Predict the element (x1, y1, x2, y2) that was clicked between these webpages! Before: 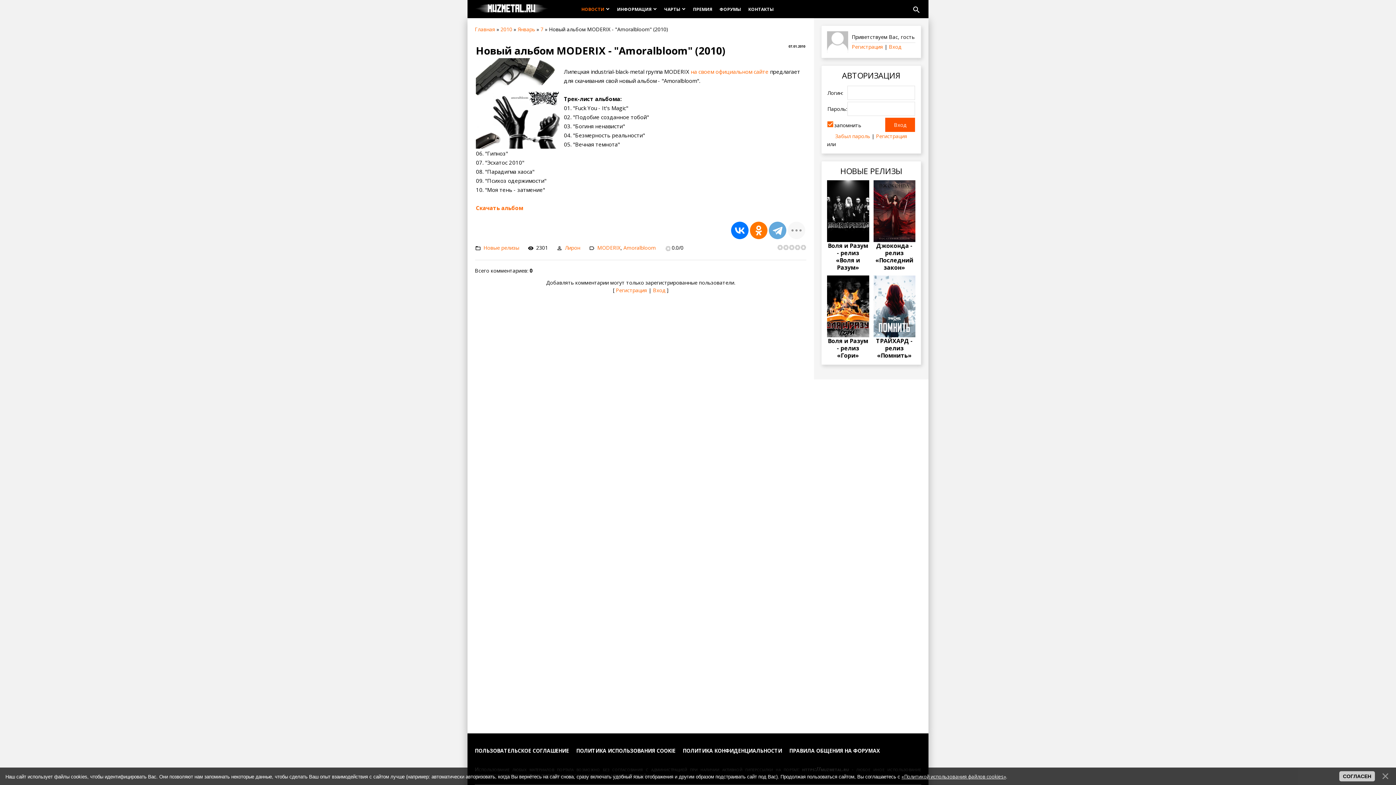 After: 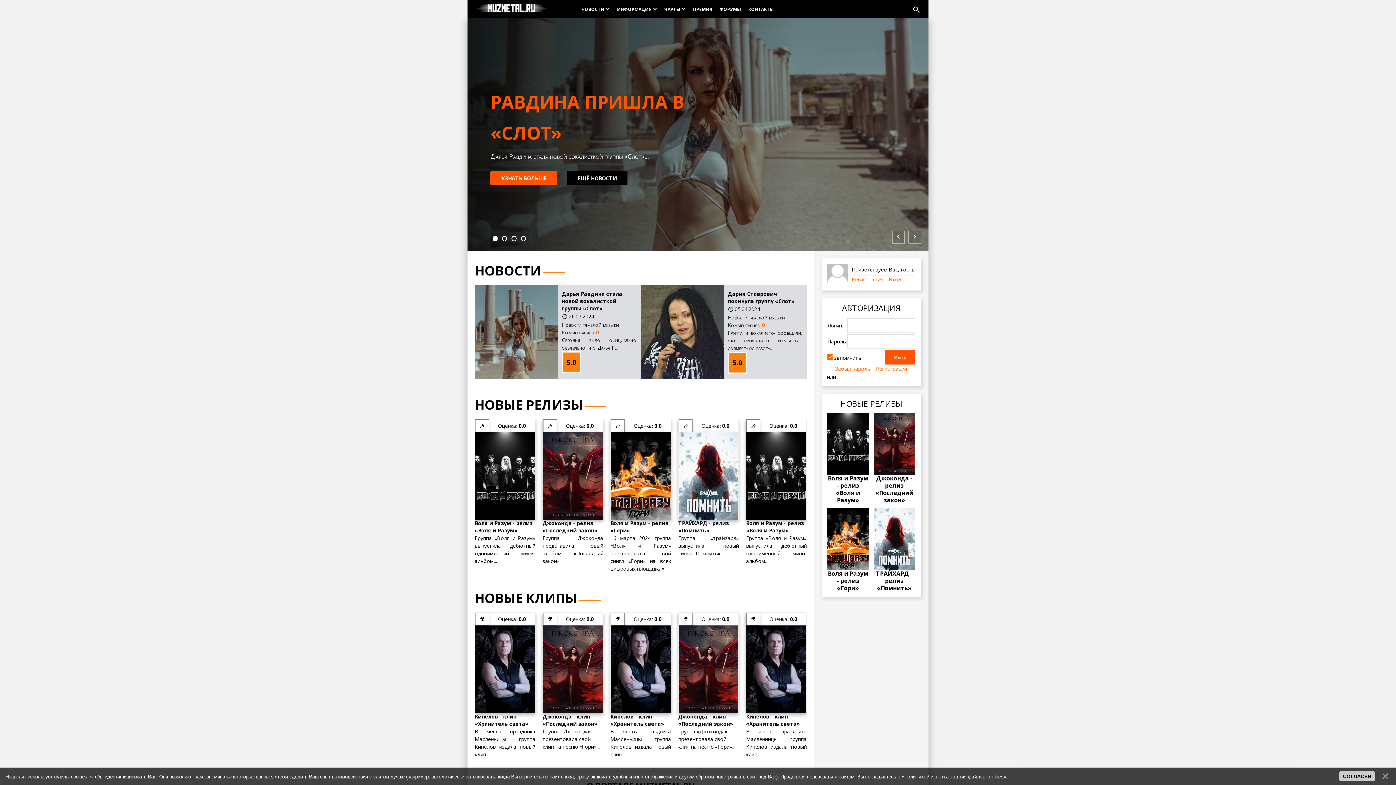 Action: label: Главная bbox: (474, 25, 495, 32)